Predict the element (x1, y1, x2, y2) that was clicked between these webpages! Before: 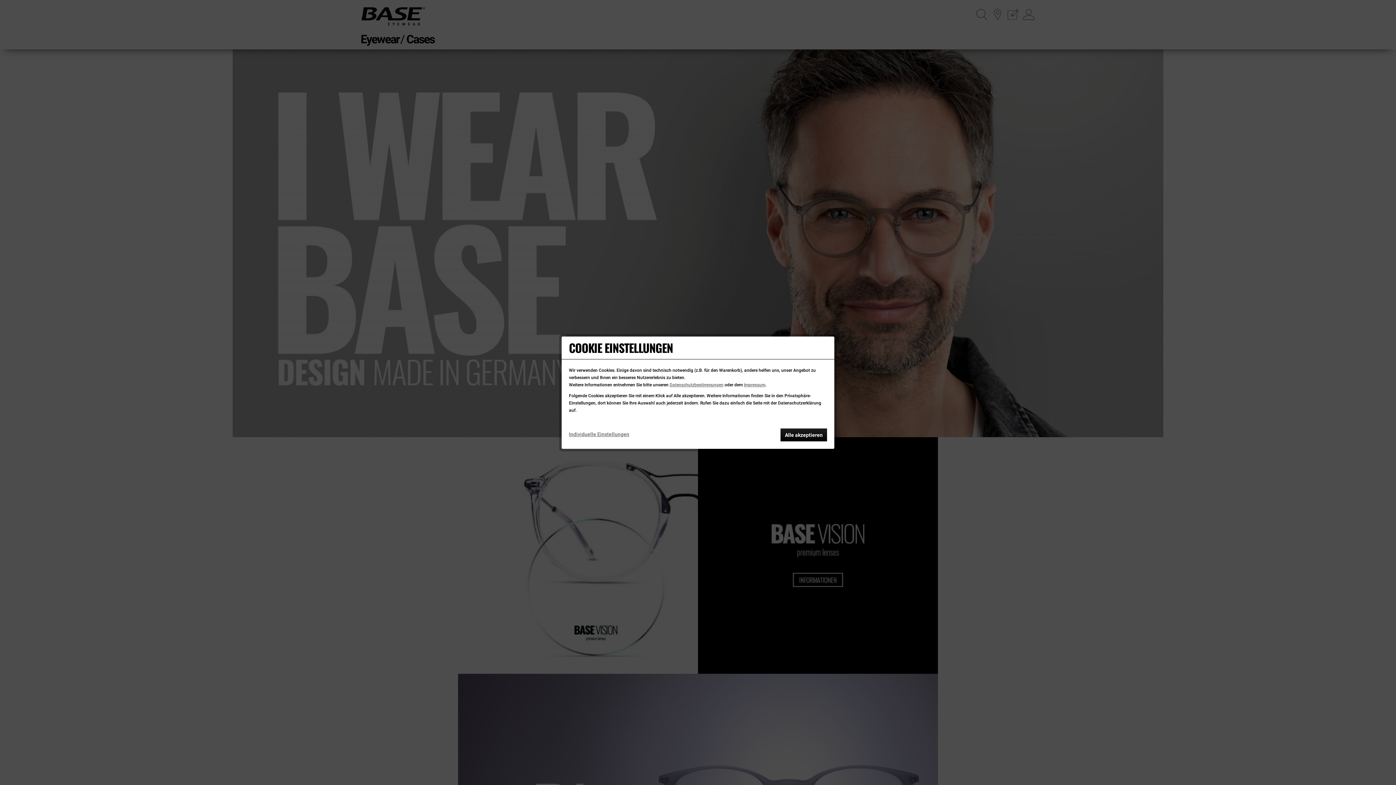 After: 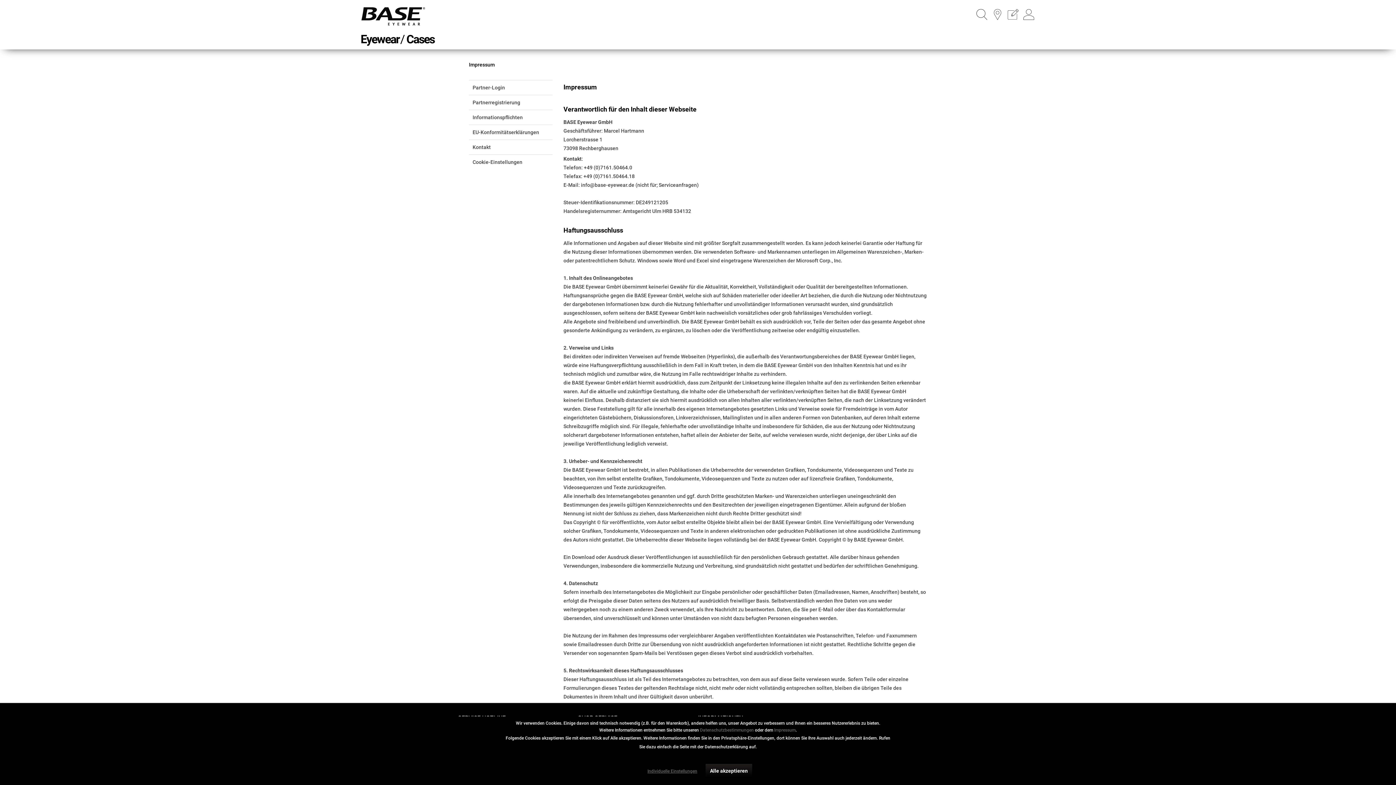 Action: label: Impressum bbox: (744, 382, 765, 387)